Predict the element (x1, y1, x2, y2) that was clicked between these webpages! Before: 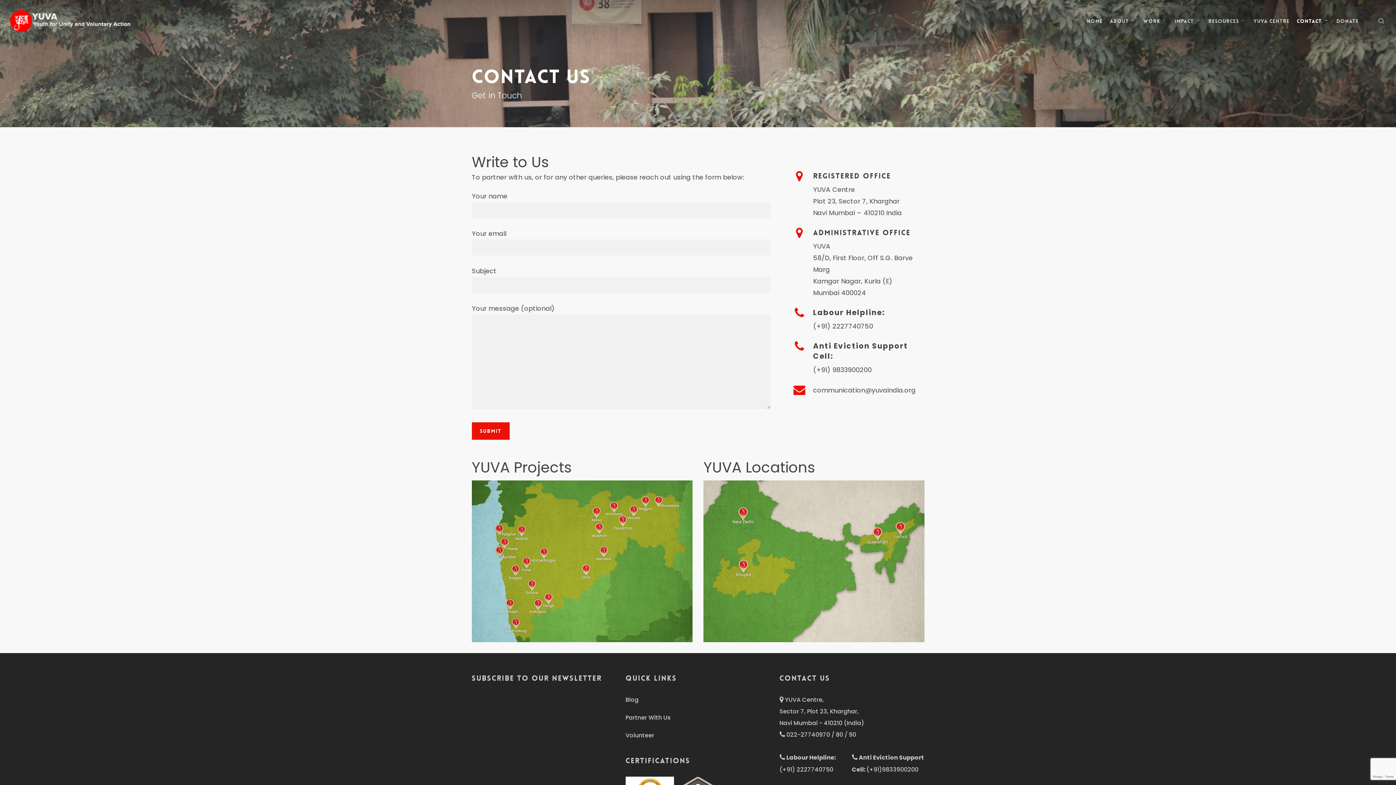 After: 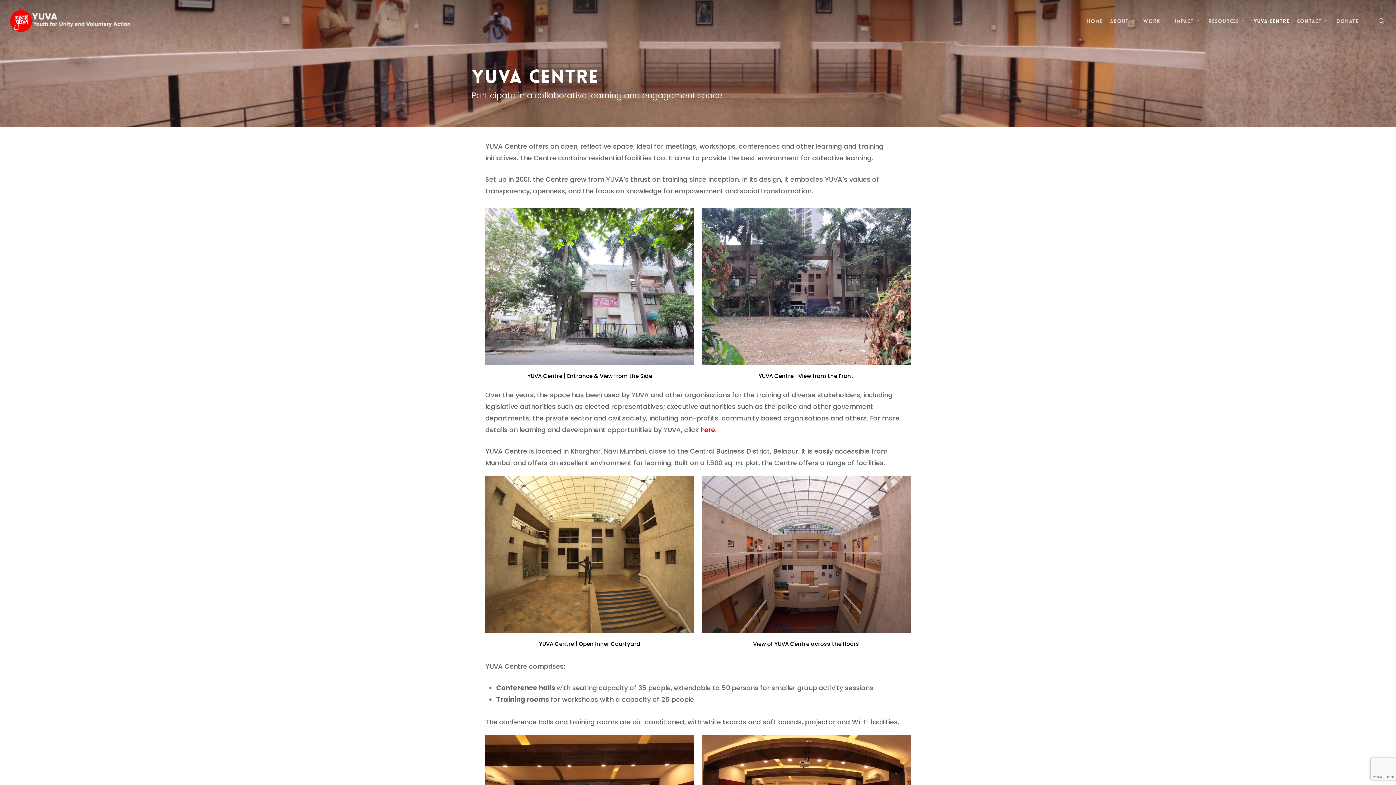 Action: label: YUVA Centre bbox: (1250, 17, 1293, 24)